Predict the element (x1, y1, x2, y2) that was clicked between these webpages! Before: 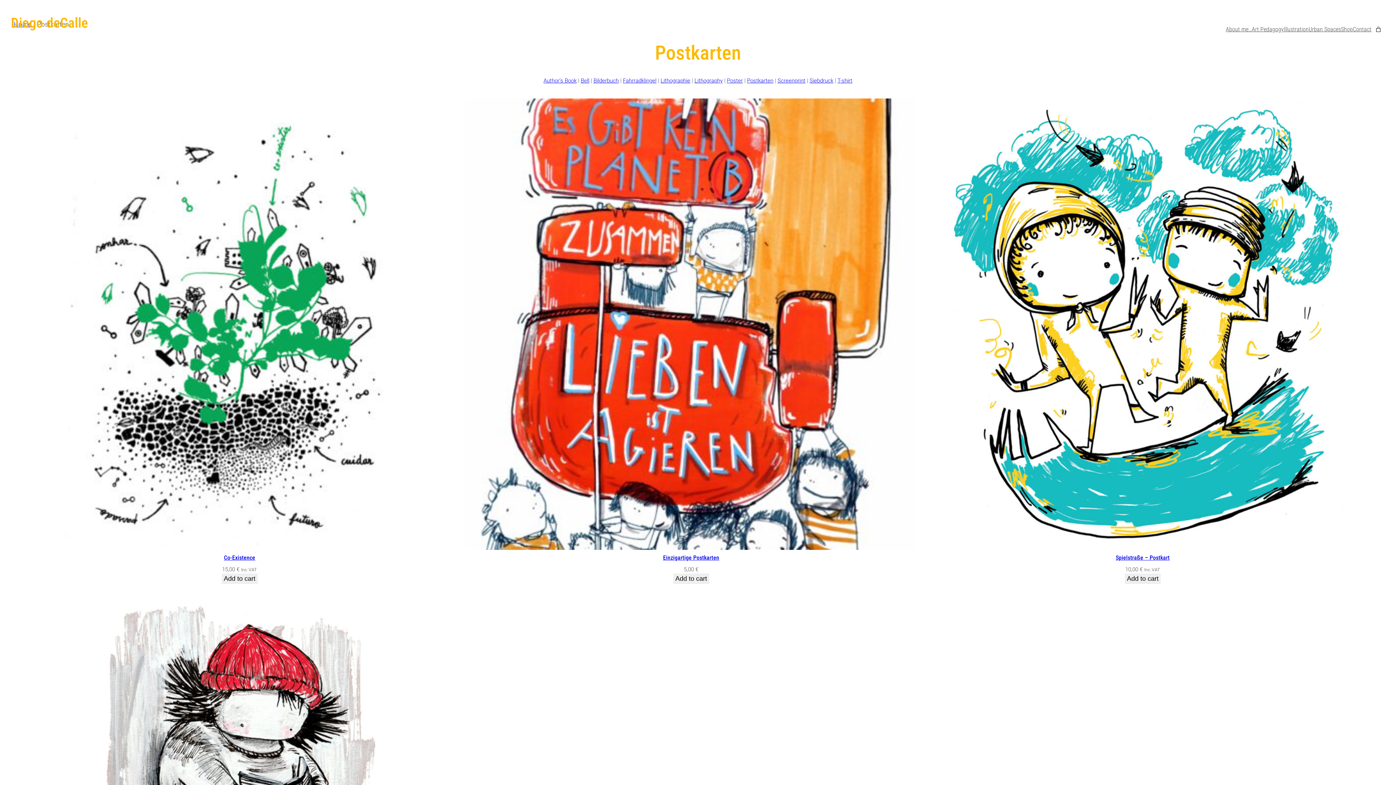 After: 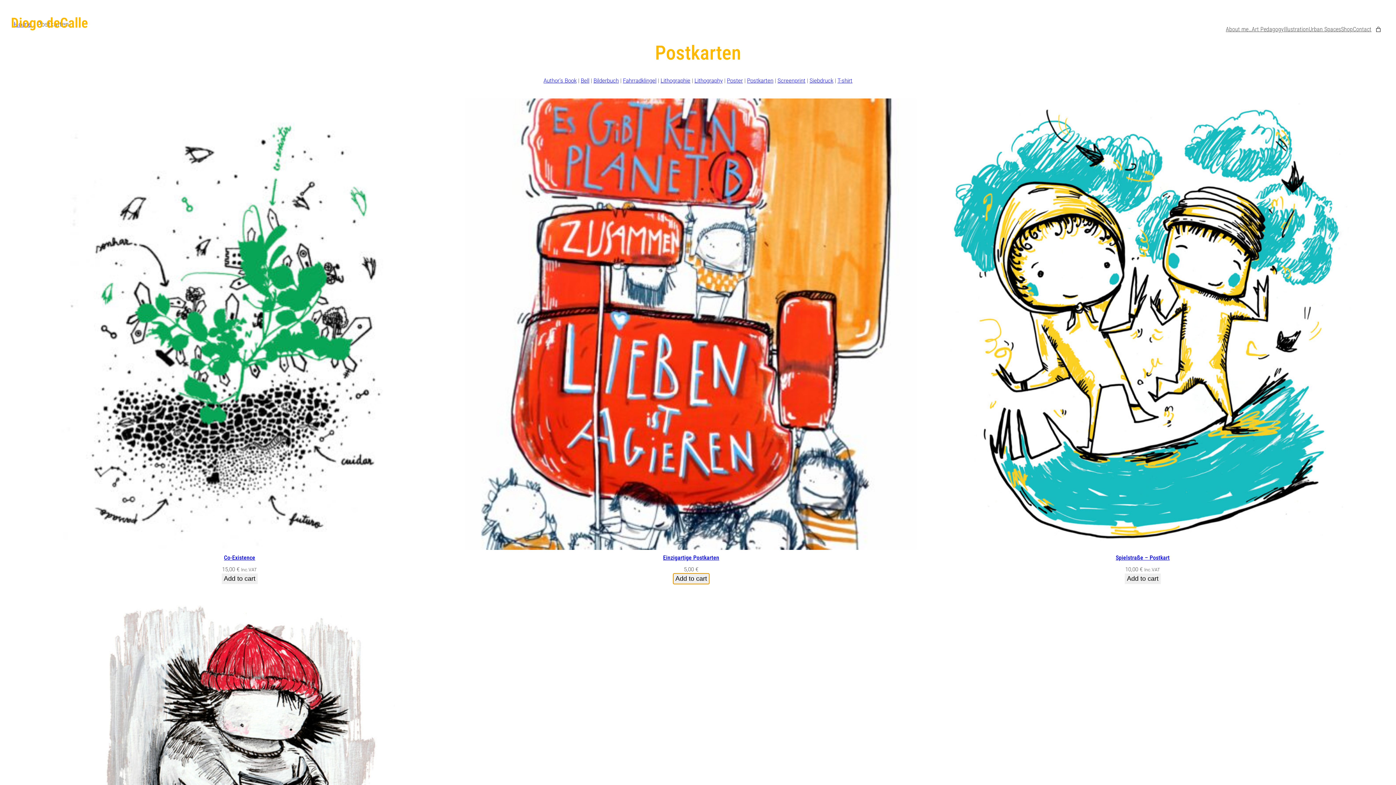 Action: label: Add to cart: “Einzigartige Postkarten” bbox: (673, 573, 709, 584)